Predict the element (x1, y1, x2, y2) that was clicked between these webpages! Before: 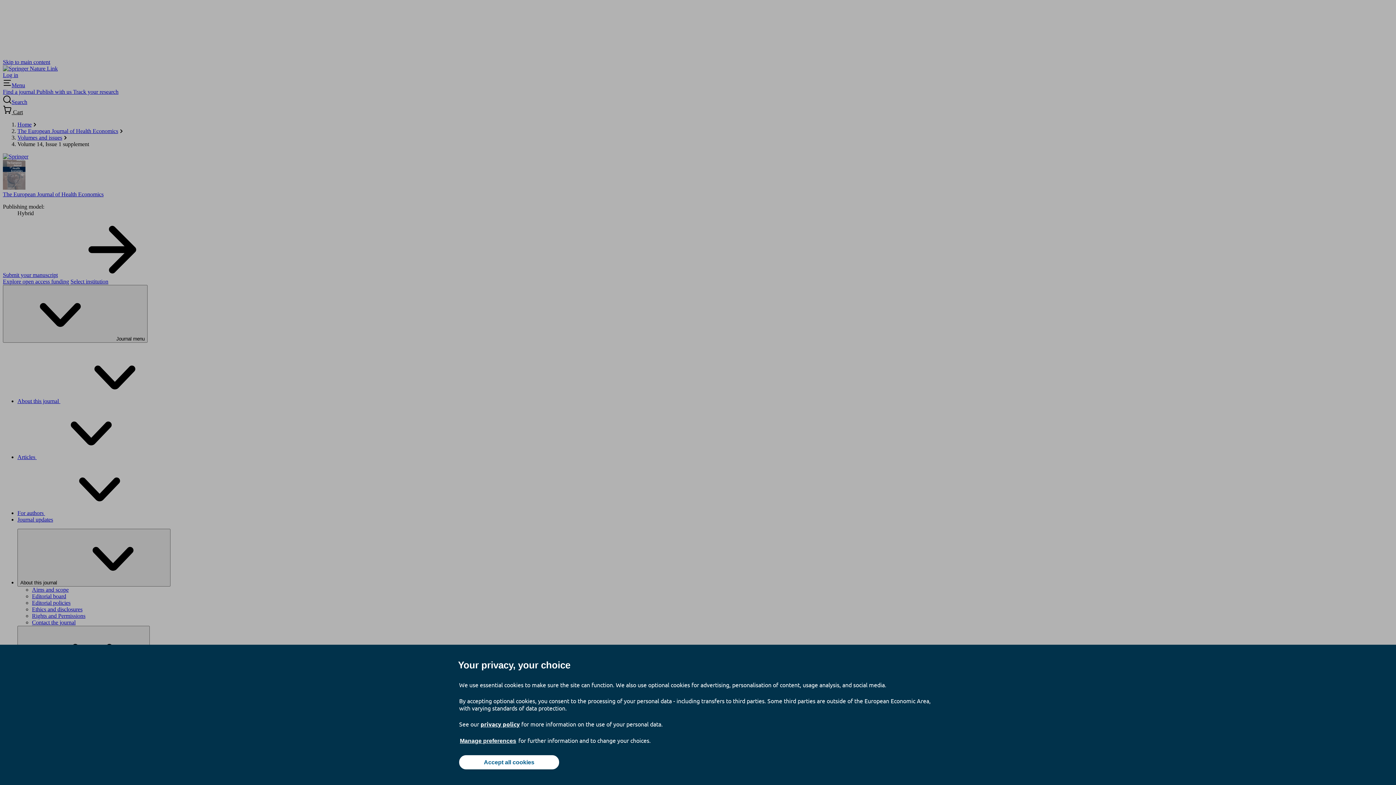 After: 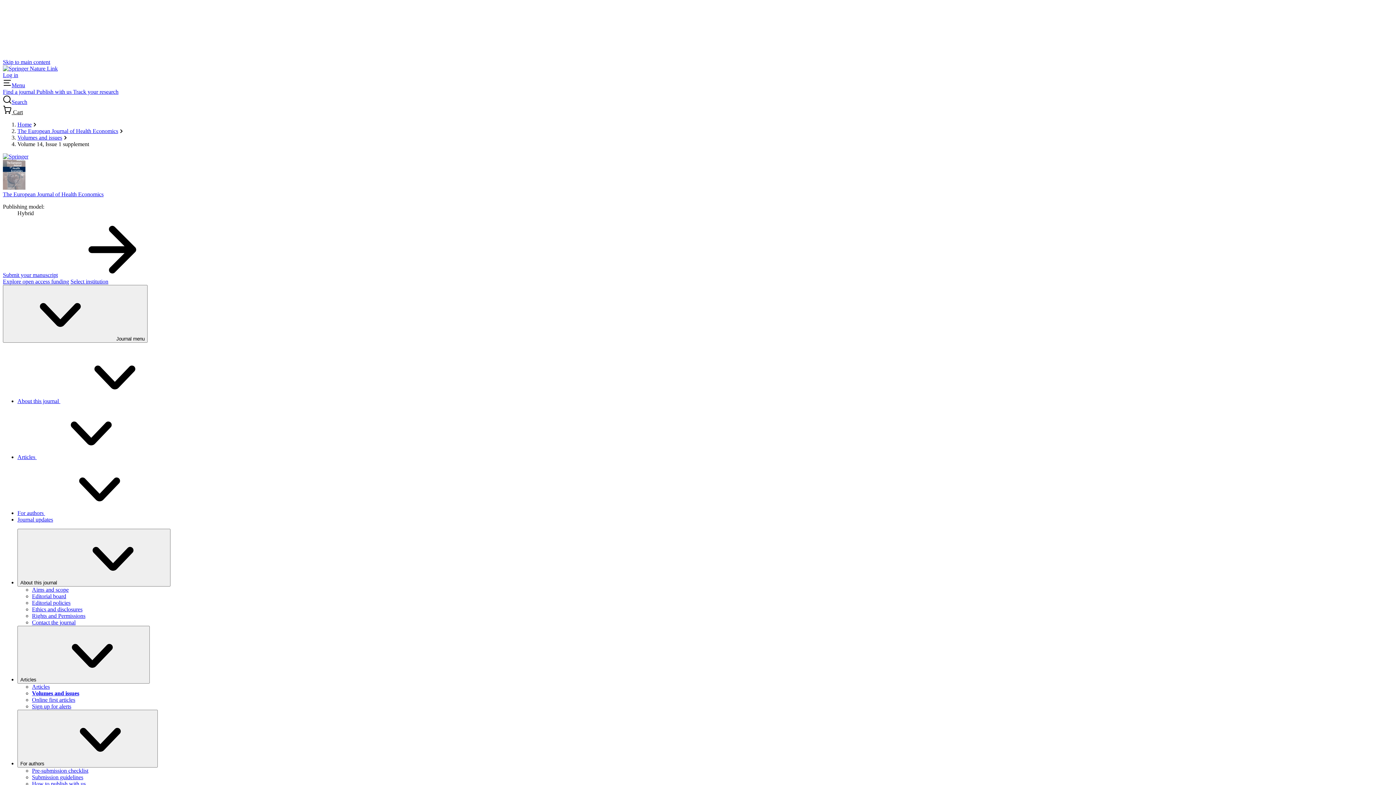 Action: label: Accept all cookies bbox: (459, 755, 559, 769)